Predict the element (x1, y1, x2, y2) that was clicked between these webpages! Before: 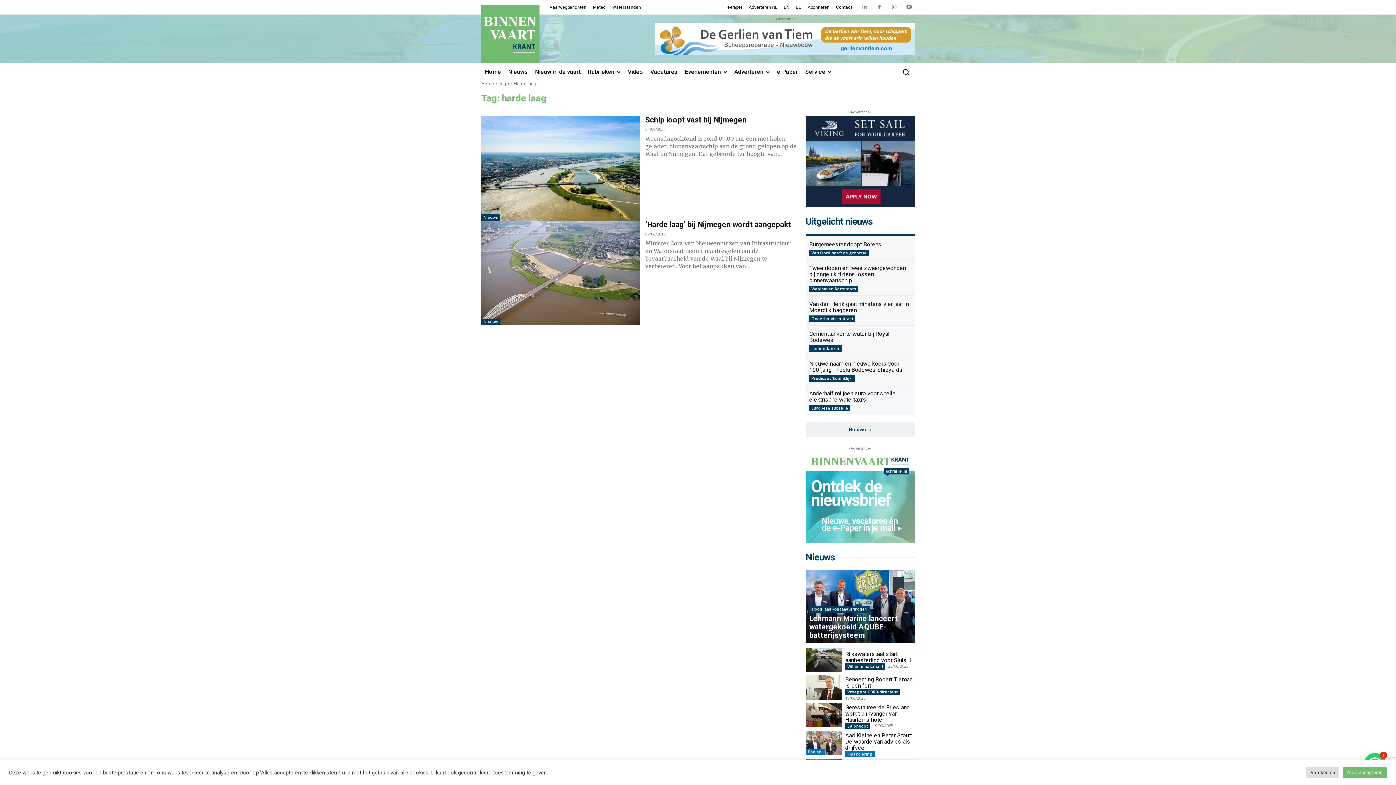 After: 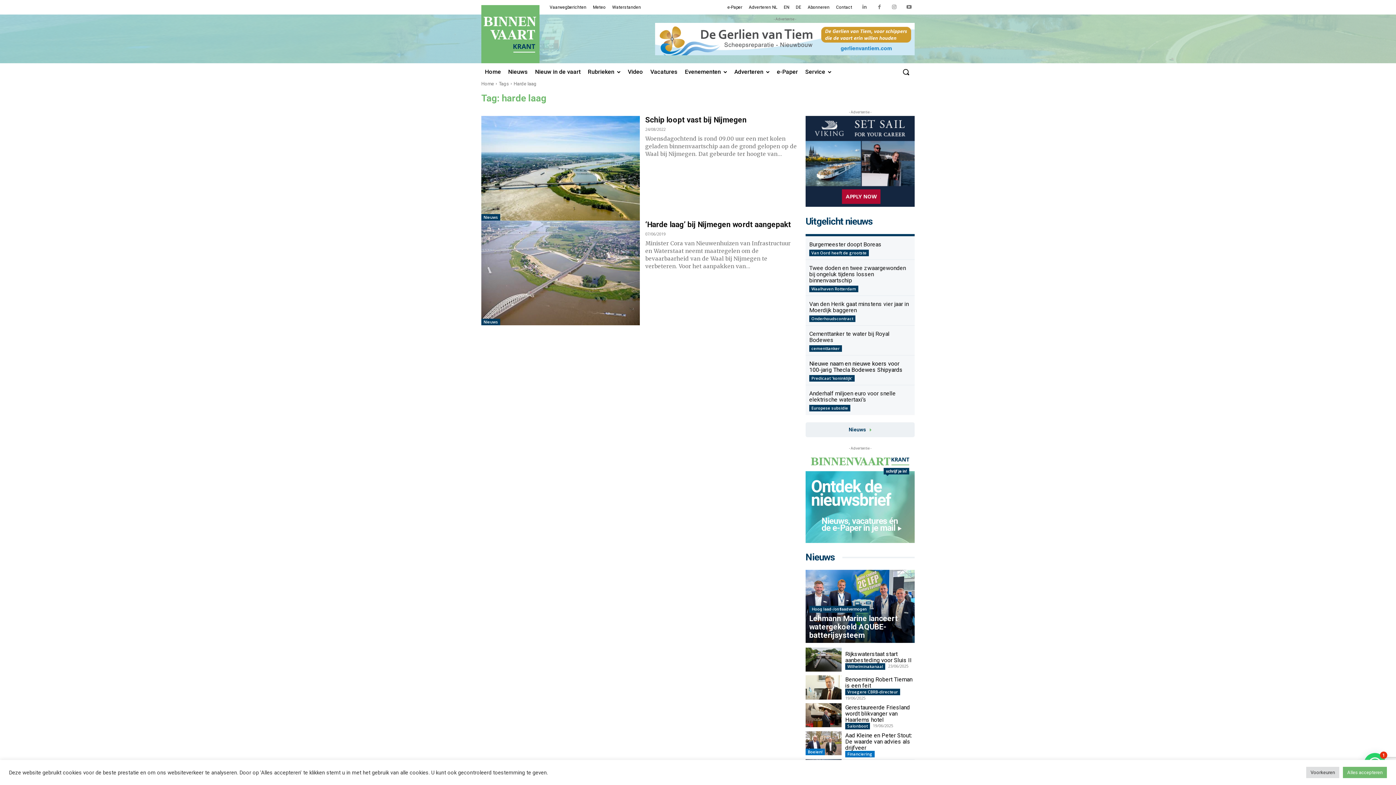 Action: bbox: (809, 375, 854, 381) label: Predicaat 'koninklijk'